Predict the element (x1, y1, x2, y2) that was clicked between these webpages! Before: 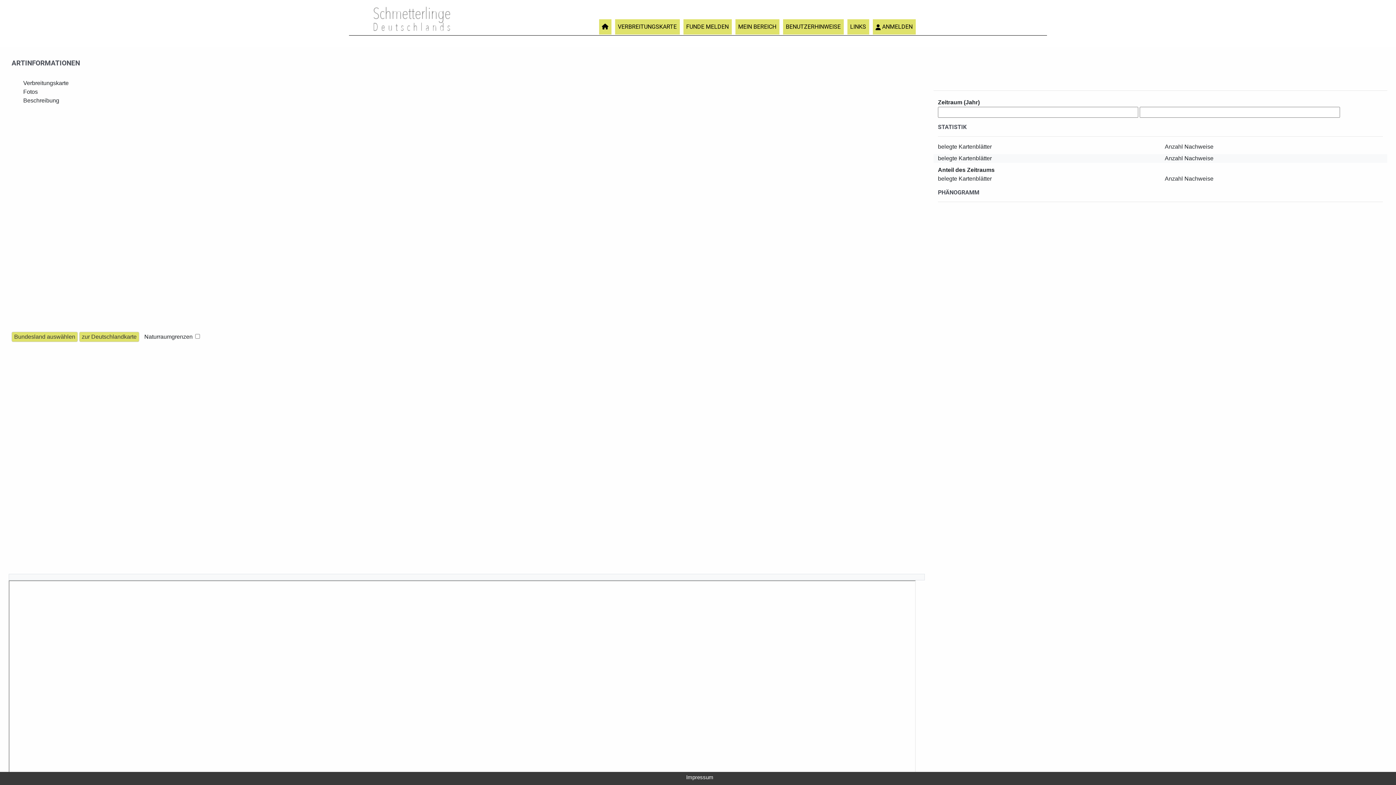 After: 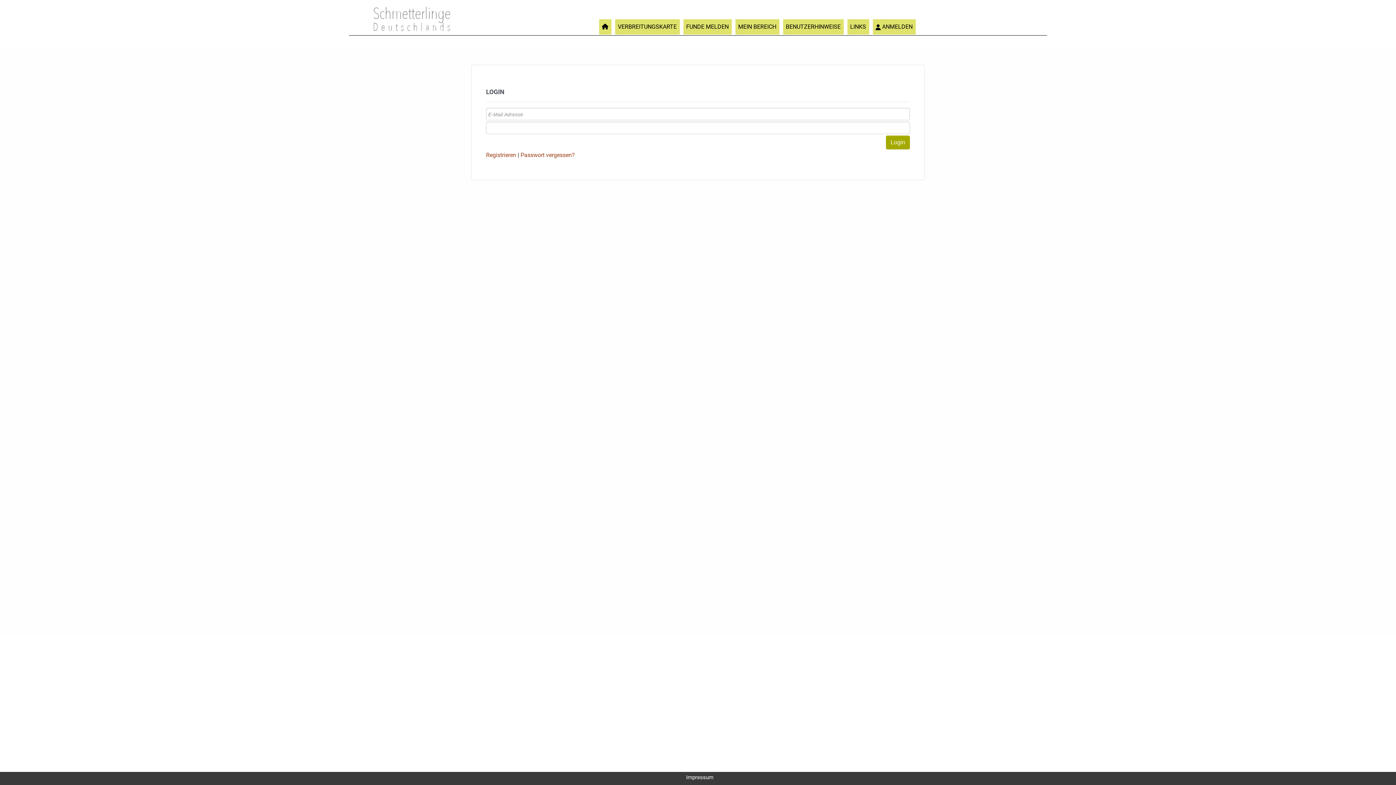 Action: bbox: (683, 19, 731, 34) label: FUNDE MELDEN